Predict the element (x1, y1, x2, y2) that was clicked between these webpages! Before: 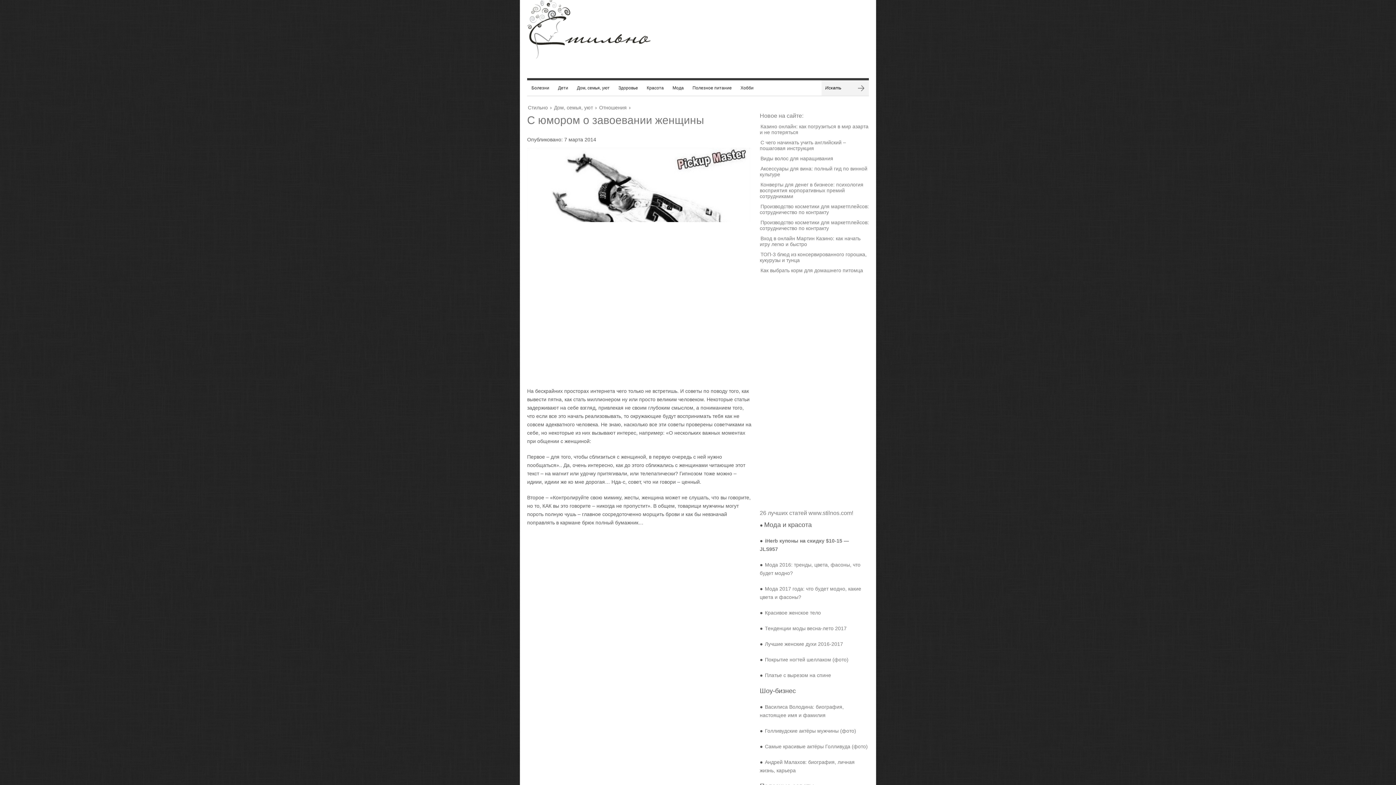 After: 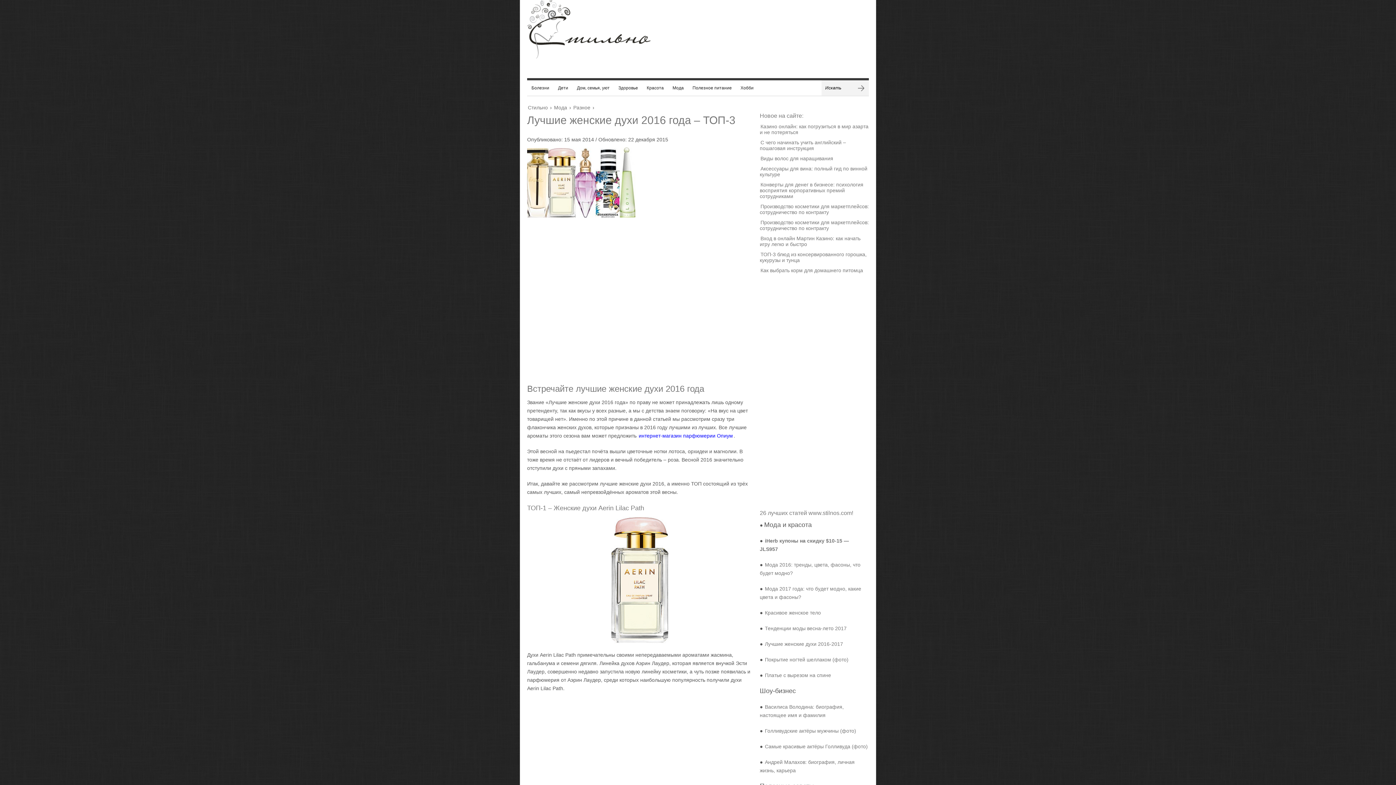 Action: label: Лучшие женские духи 2016-2017 bbox: (764, 640, 844, 648)